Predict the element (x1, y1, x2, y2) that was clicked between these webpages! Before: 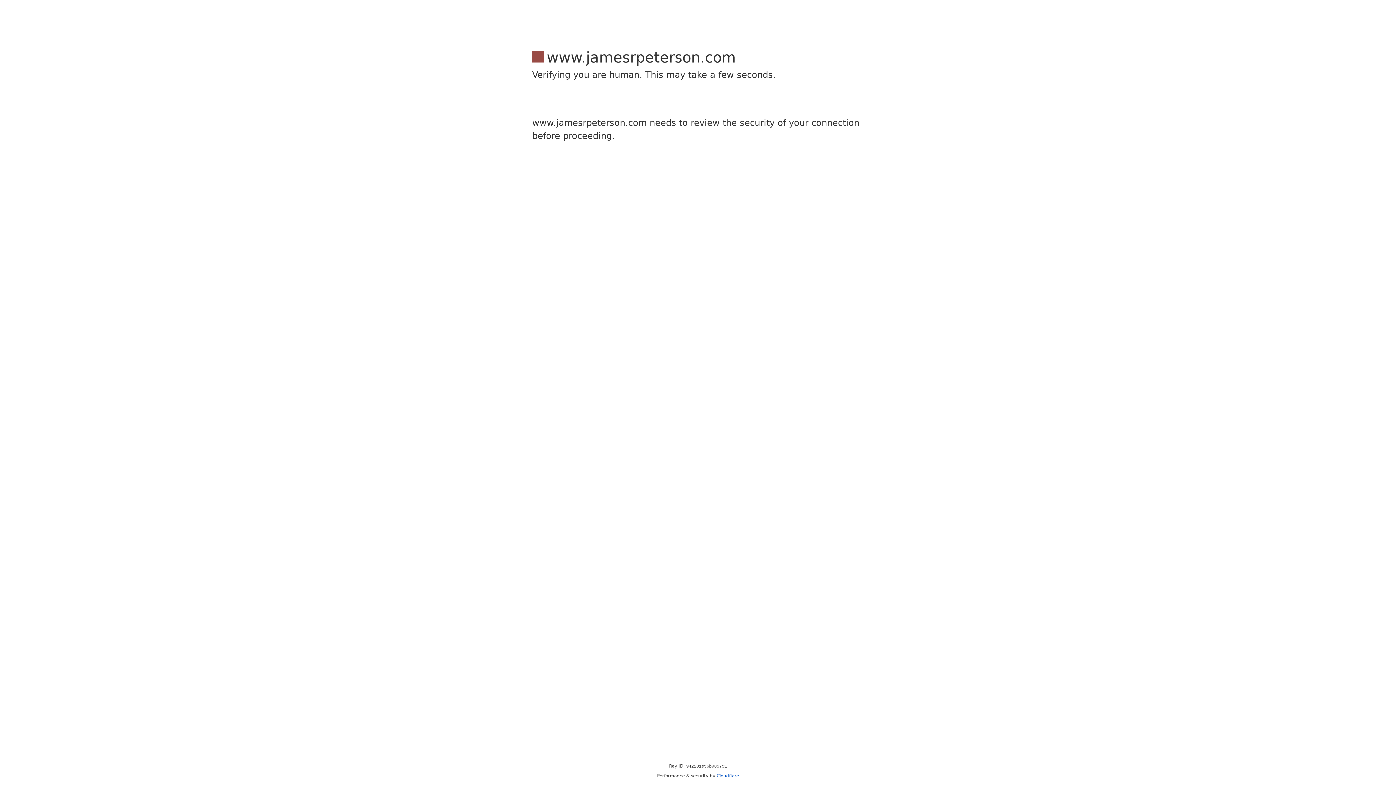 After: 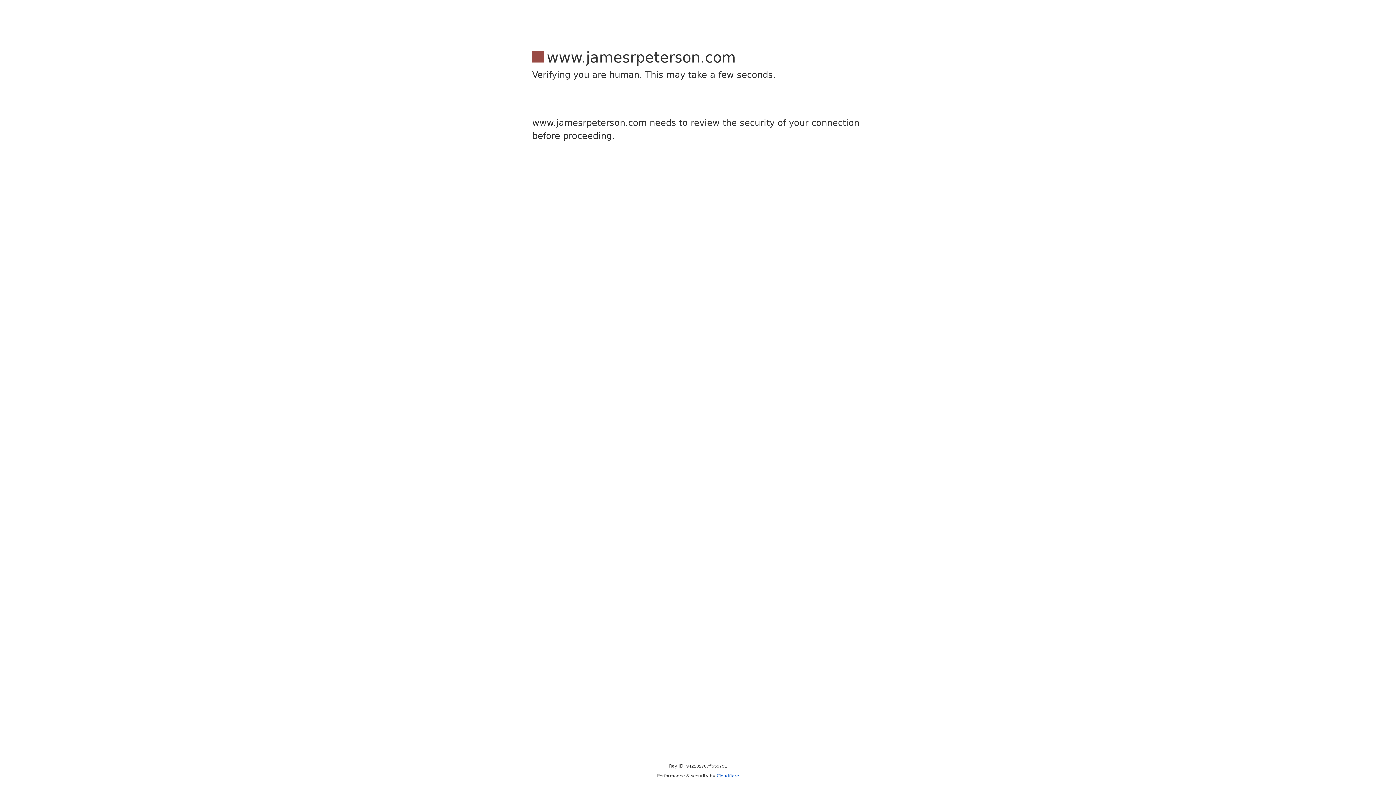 Action: label: Cloudflare bbox: (716, 773, 739, 778)